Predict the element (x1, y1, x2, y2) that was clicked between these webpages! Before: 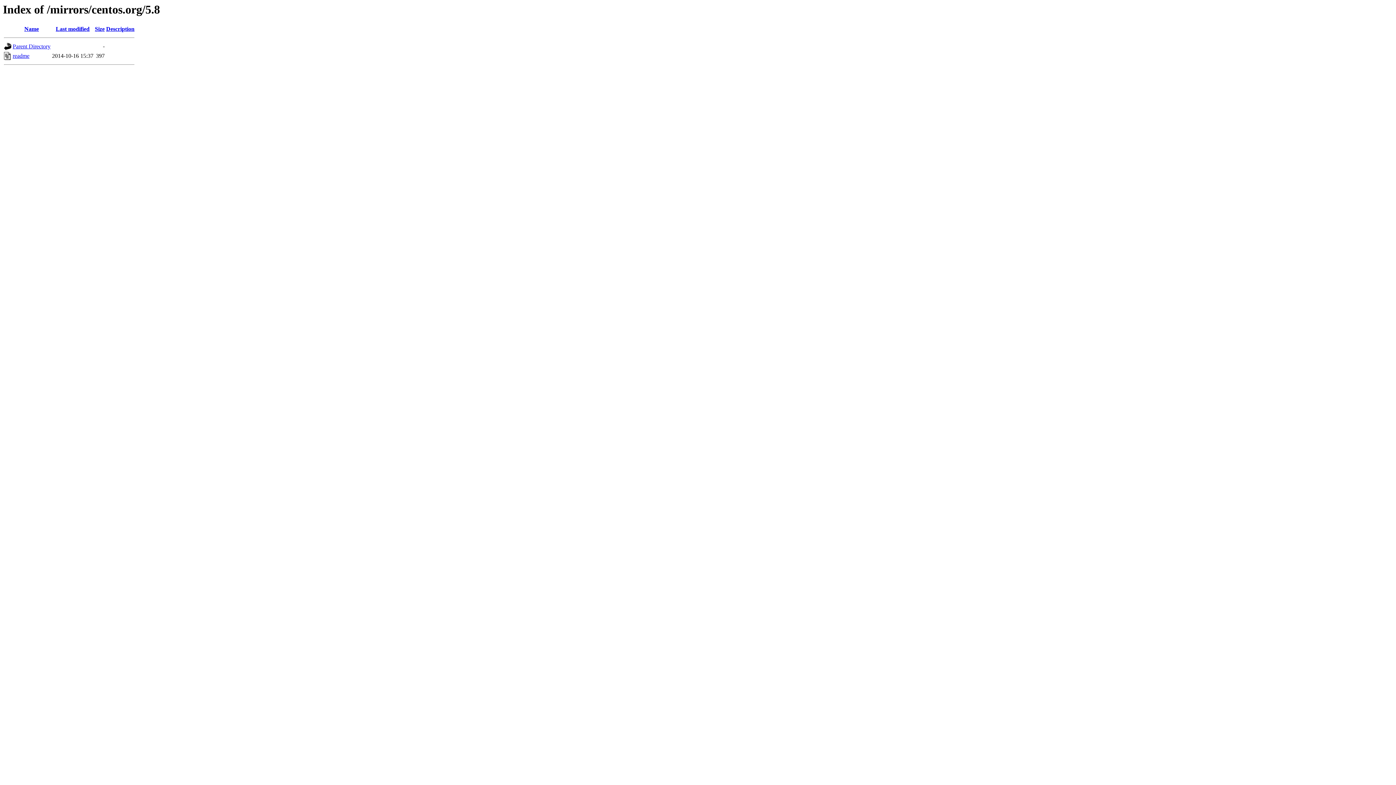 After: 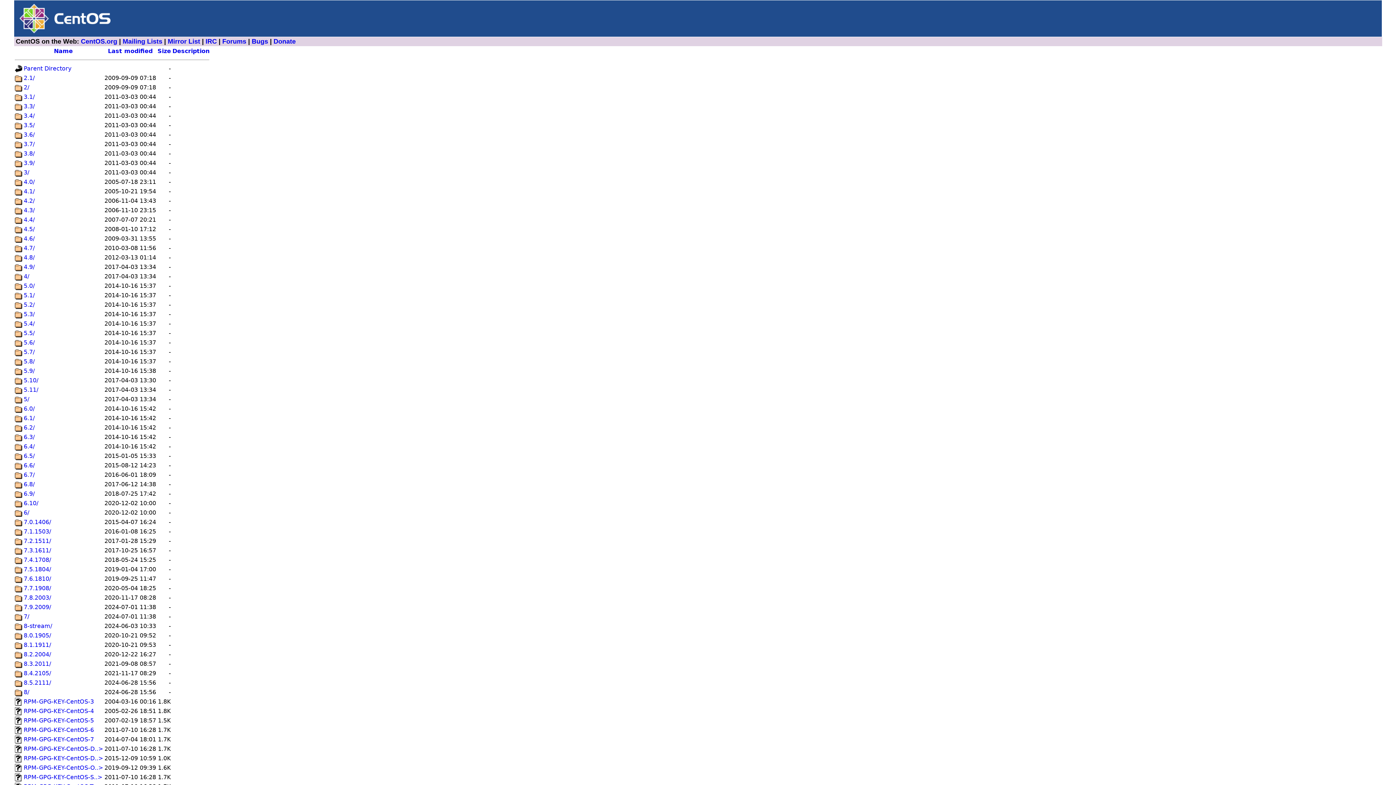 Action: bbox: (12, 43, 50, 49) label: Parent Directory